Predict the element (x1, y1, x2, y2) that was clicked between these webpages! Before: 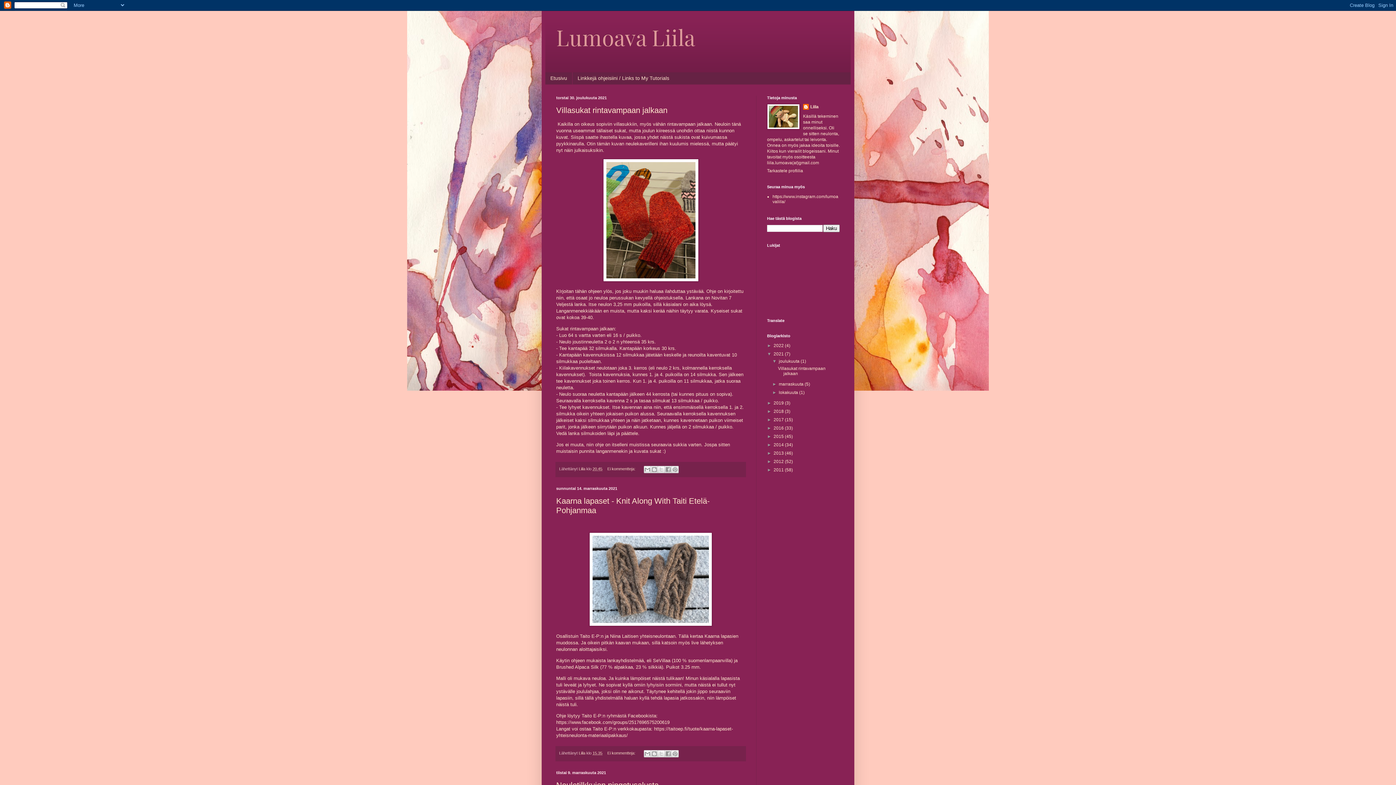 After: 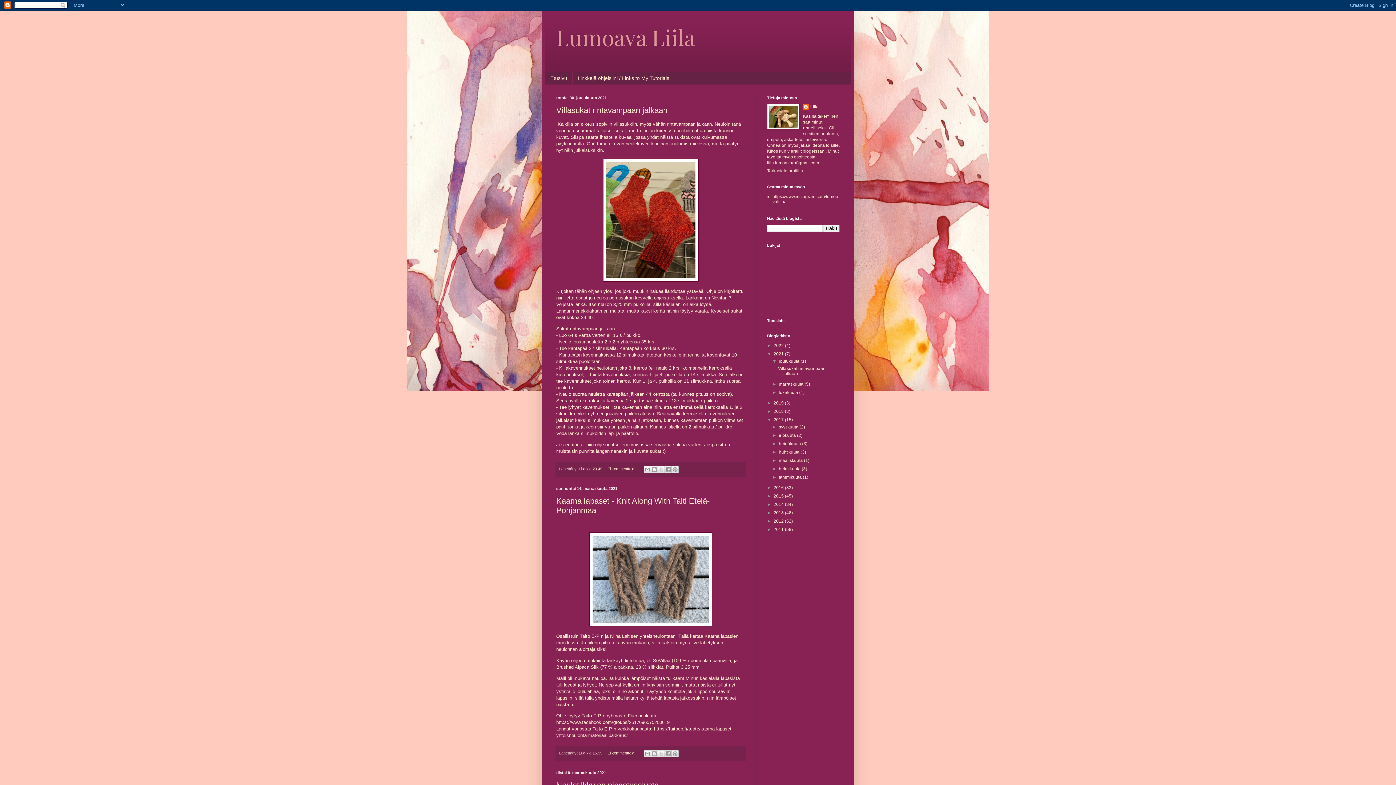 Action: bbox: (767, 417, 773, 422) label: ►  